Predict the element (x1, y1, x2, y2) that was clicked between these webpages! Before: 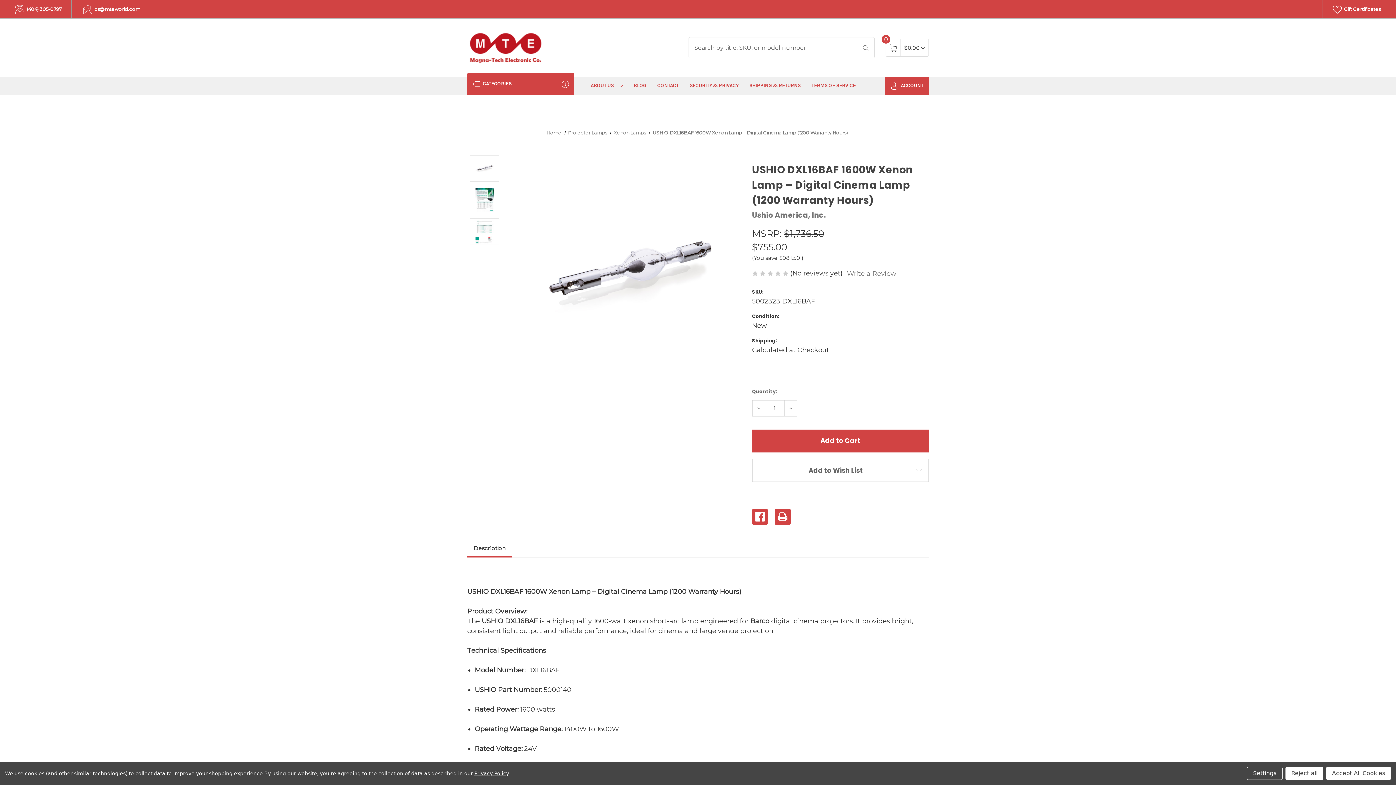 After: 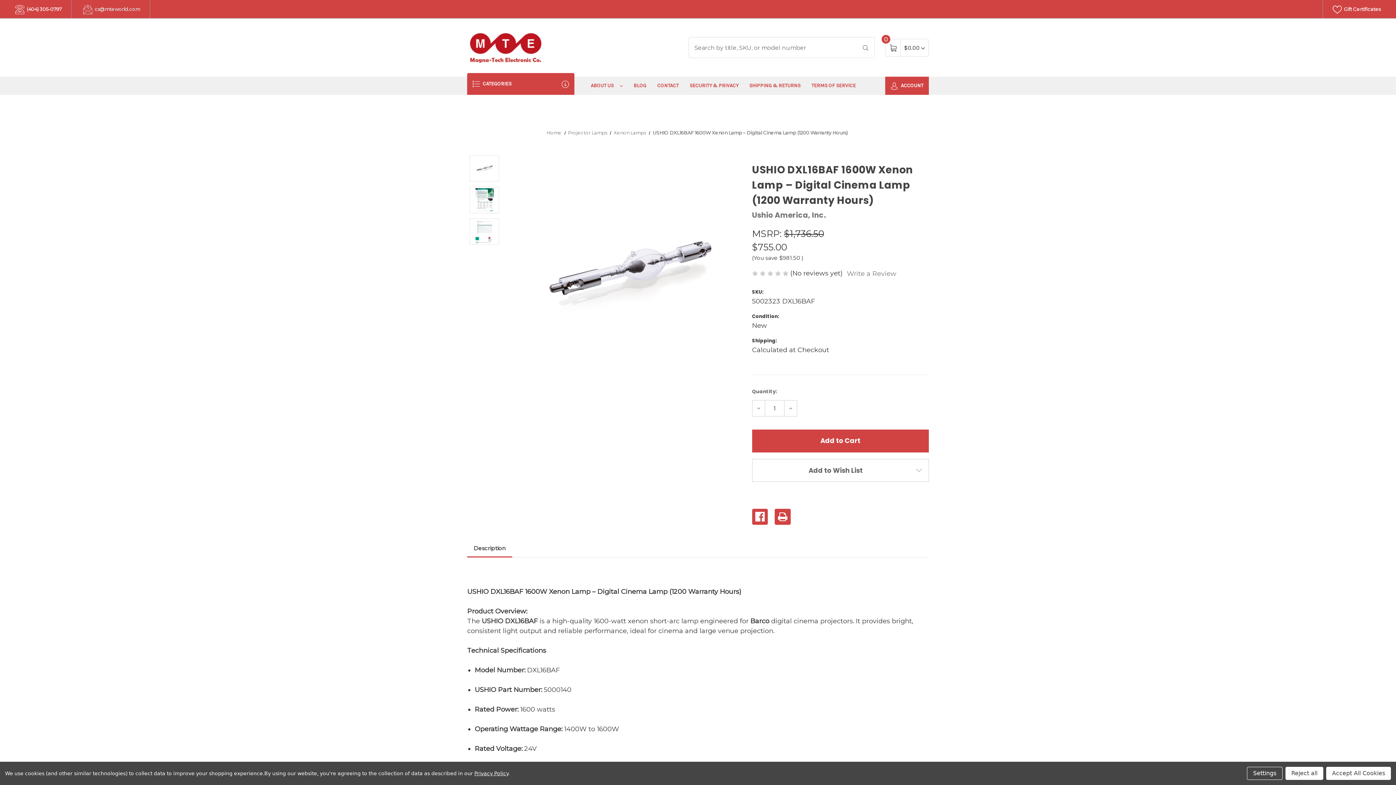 Action: bbox: (73, 0, 149, 18) label:  cs@mteworld.com